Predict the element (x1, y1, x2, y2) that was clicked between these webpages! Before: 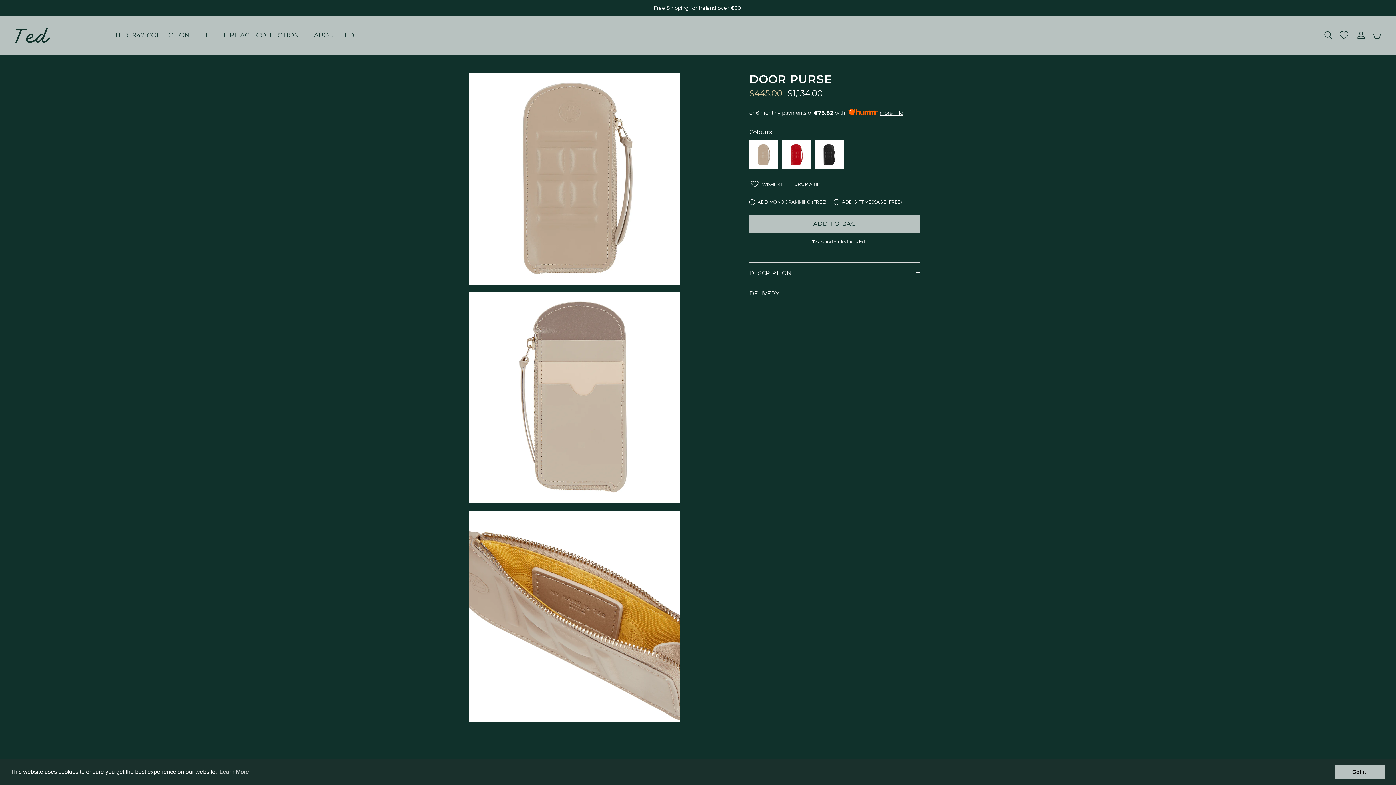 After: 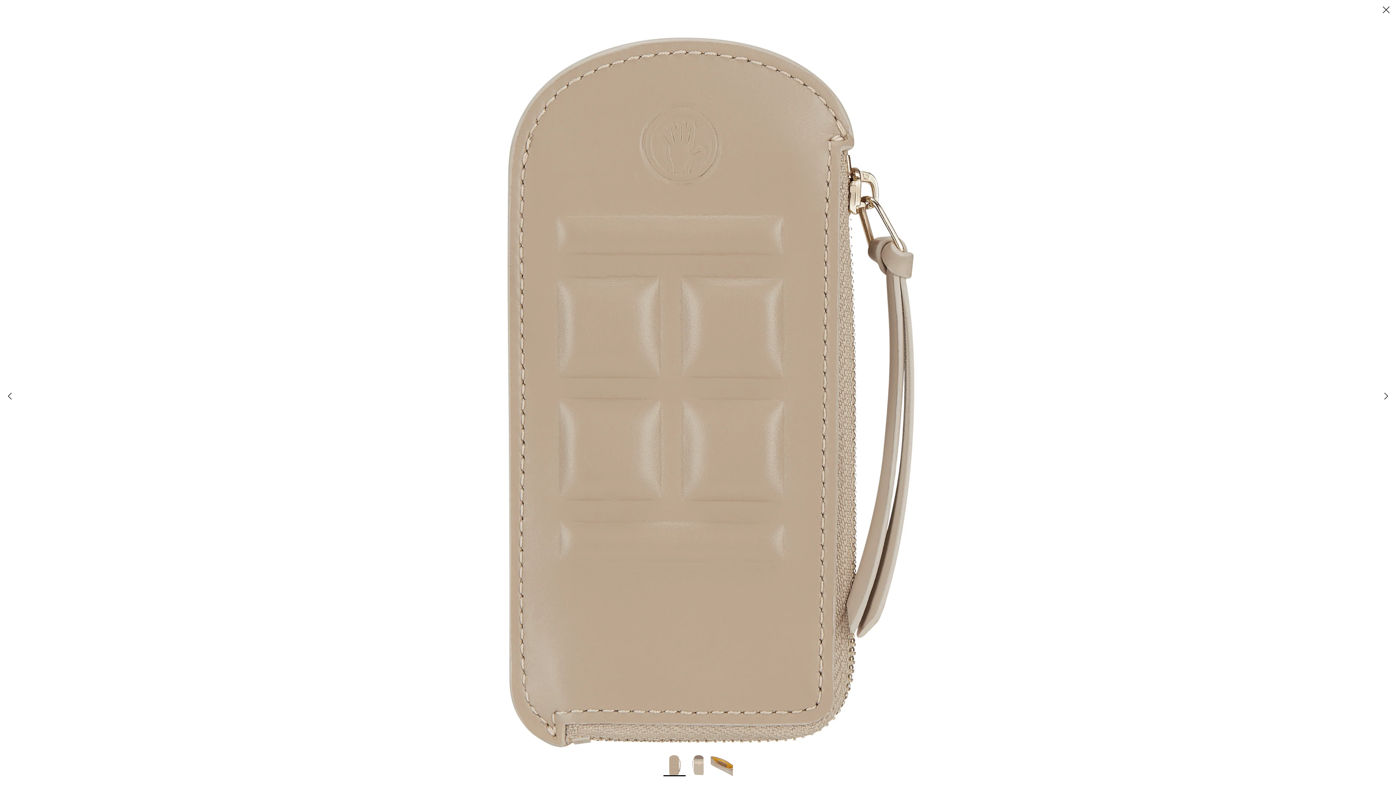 Action: bbox: (468, 72, 680, 284)